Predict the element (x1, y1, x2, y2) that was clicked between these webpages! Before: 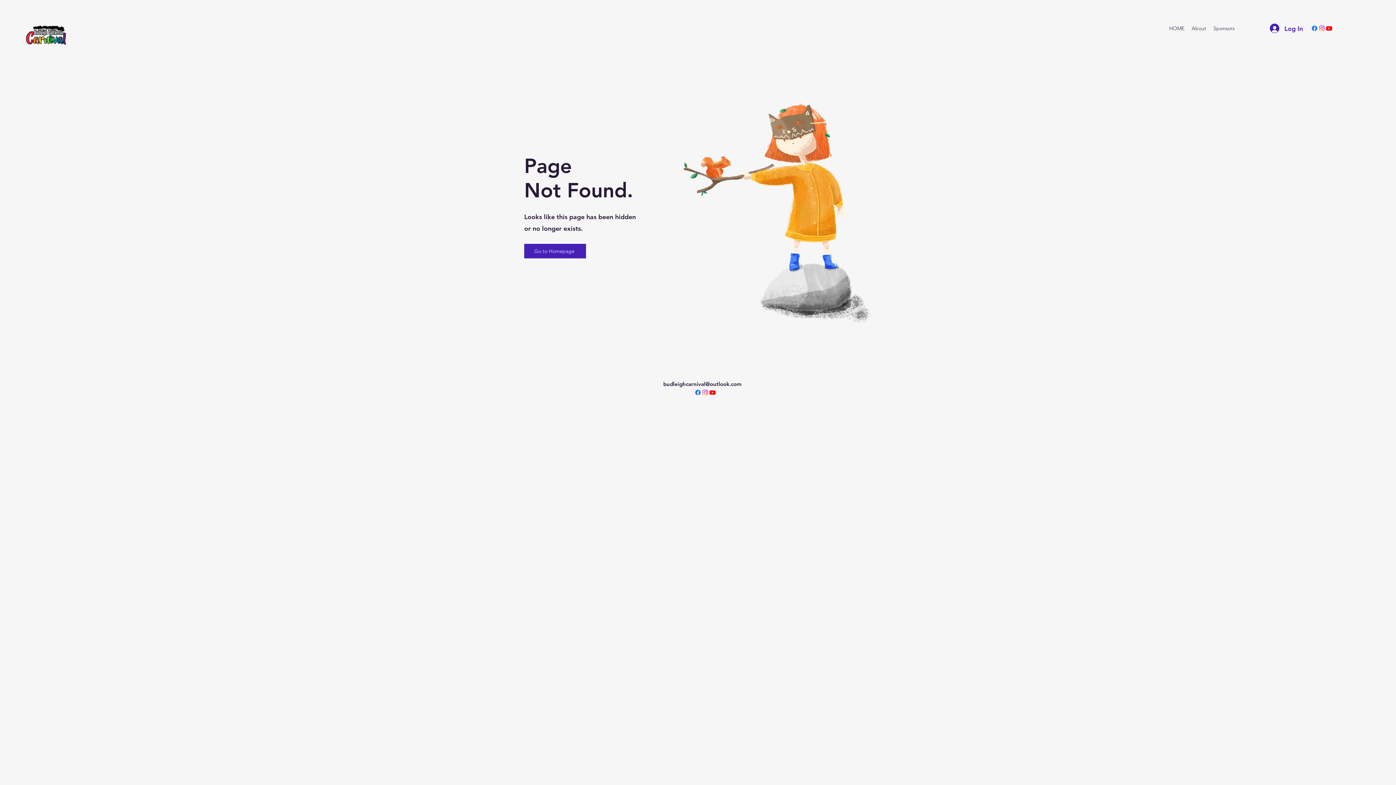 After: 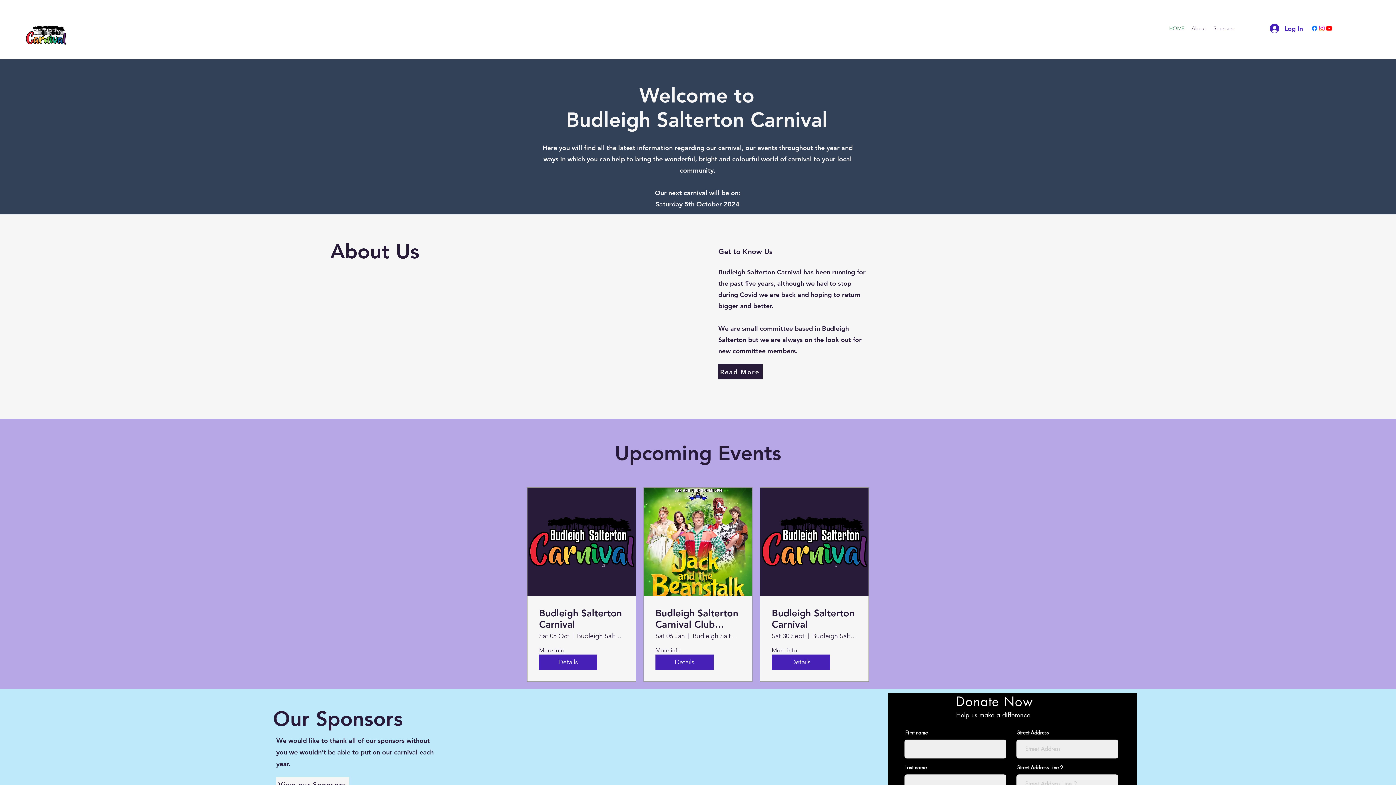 Action: bbox: (1165, 17, 1188, 39) label: HOME